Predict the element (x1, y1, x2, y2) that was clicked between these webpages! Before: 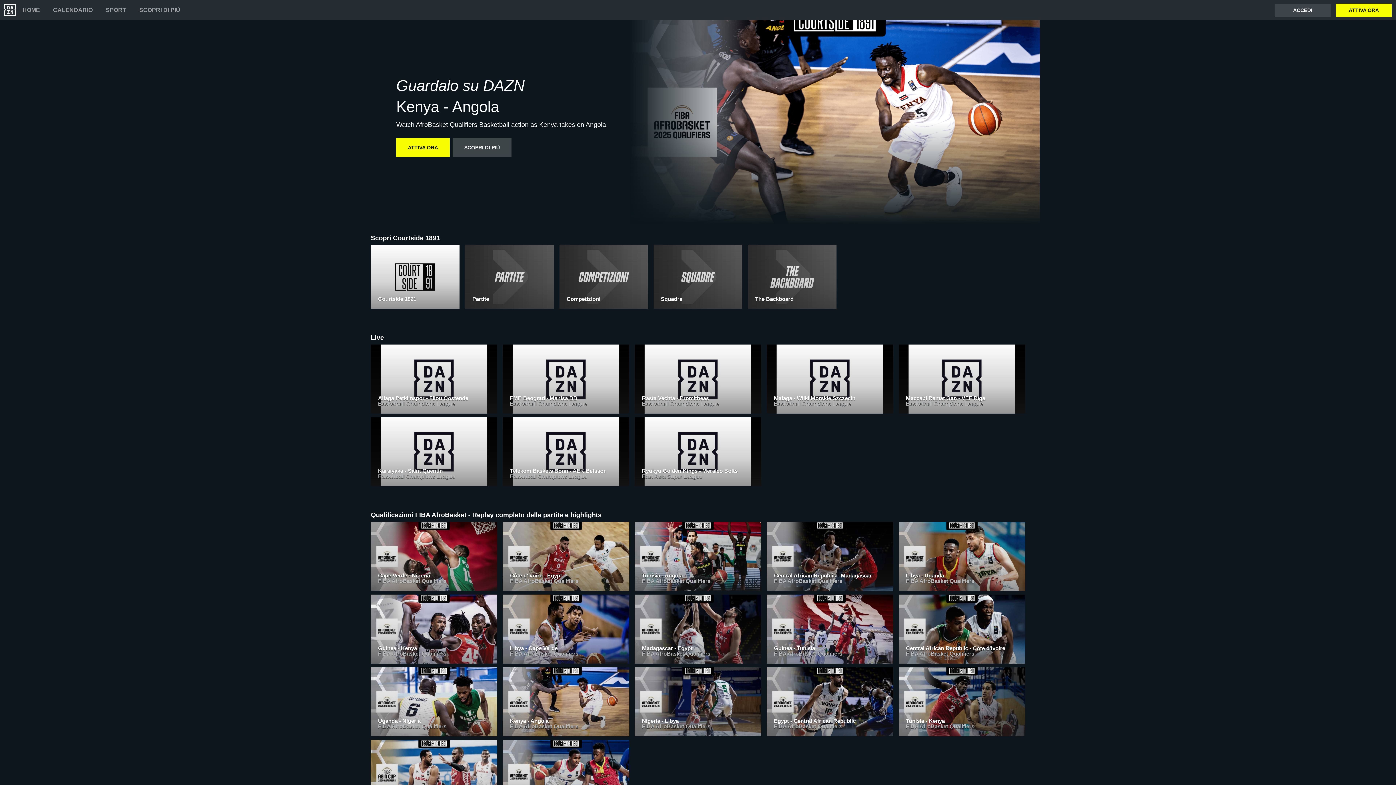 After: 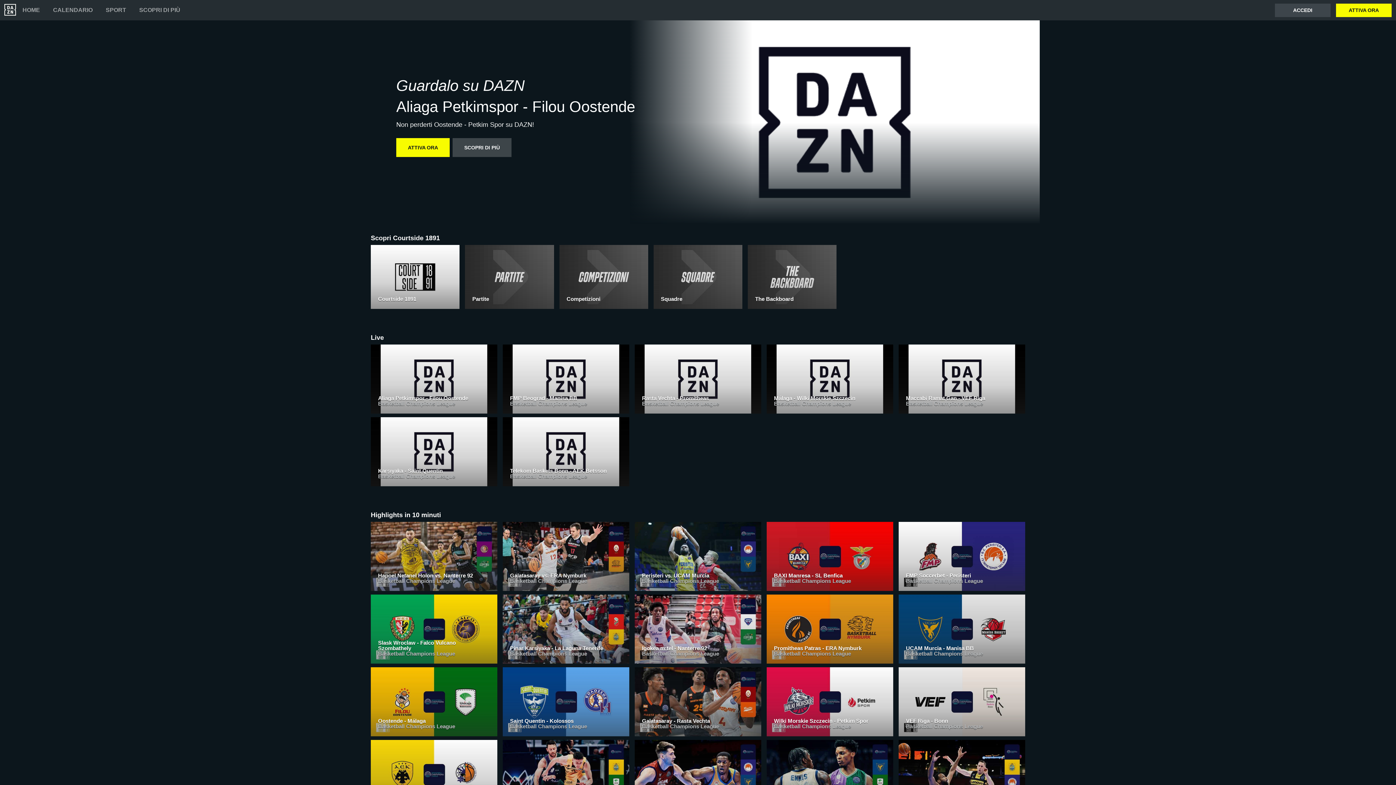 Action: label: Aliaga Petkimspor - Filou Oostende
Basketball Champions League bbox: (370, 344, 497, 417)